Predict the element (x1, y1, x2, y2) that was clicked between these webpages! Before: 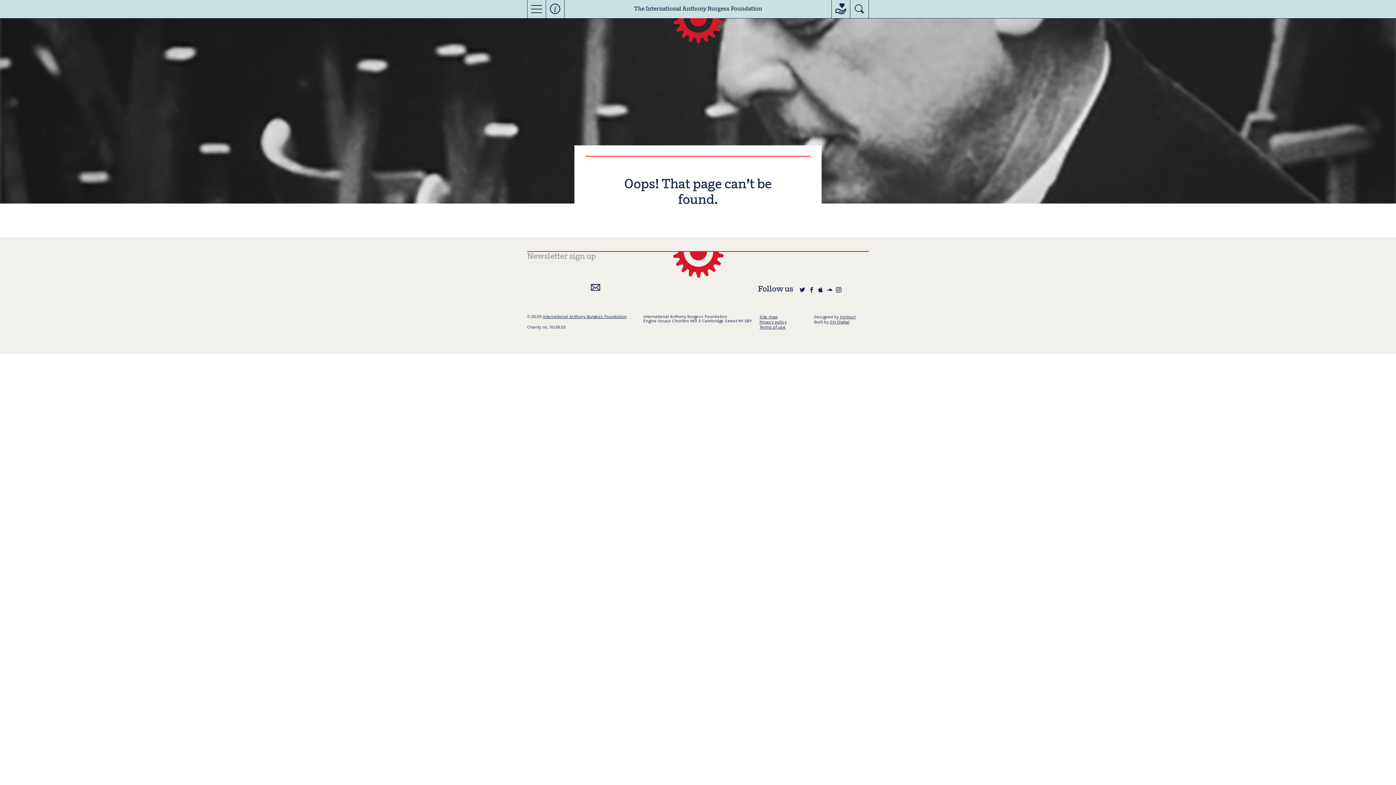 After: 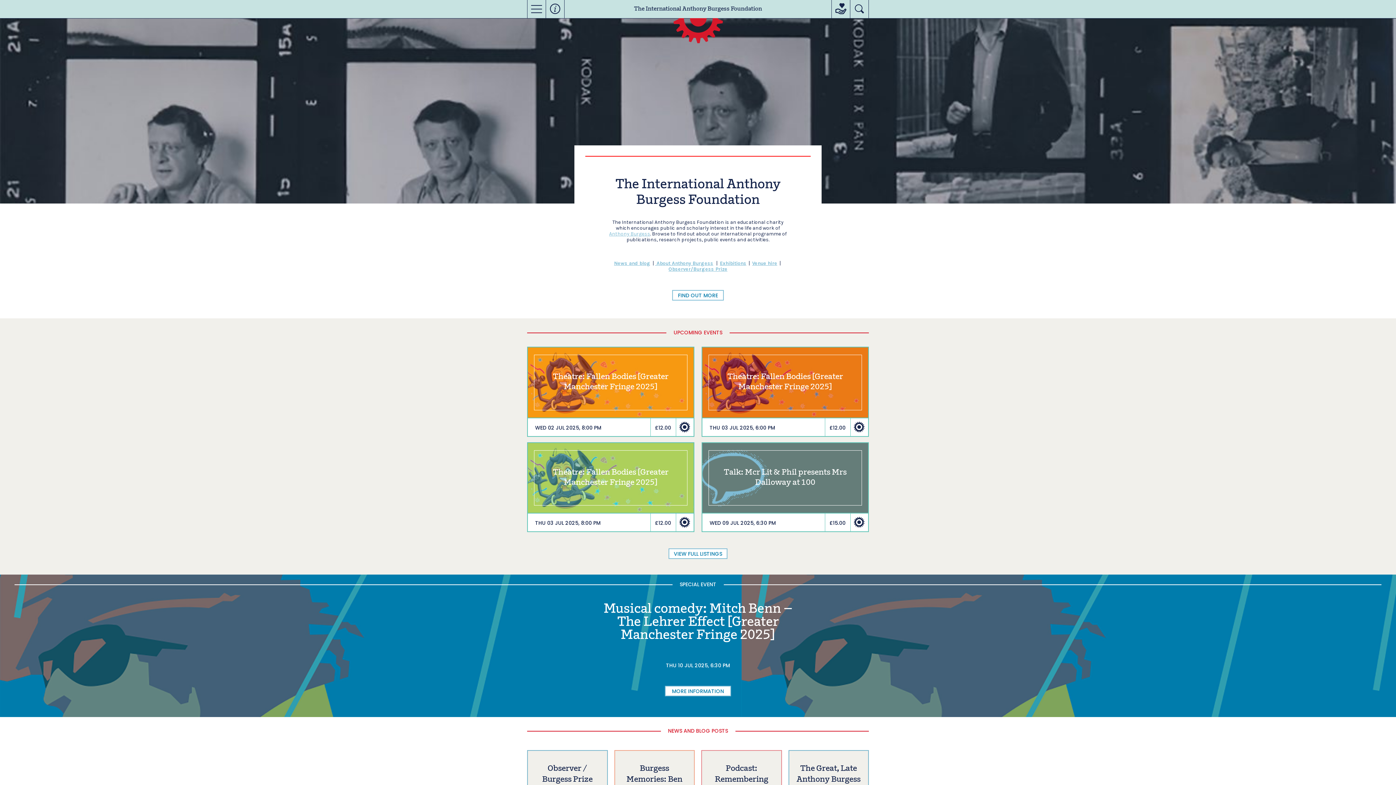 Action: label: International Anthony Burgess Foundation bbox: (542, 314, 626, 319)